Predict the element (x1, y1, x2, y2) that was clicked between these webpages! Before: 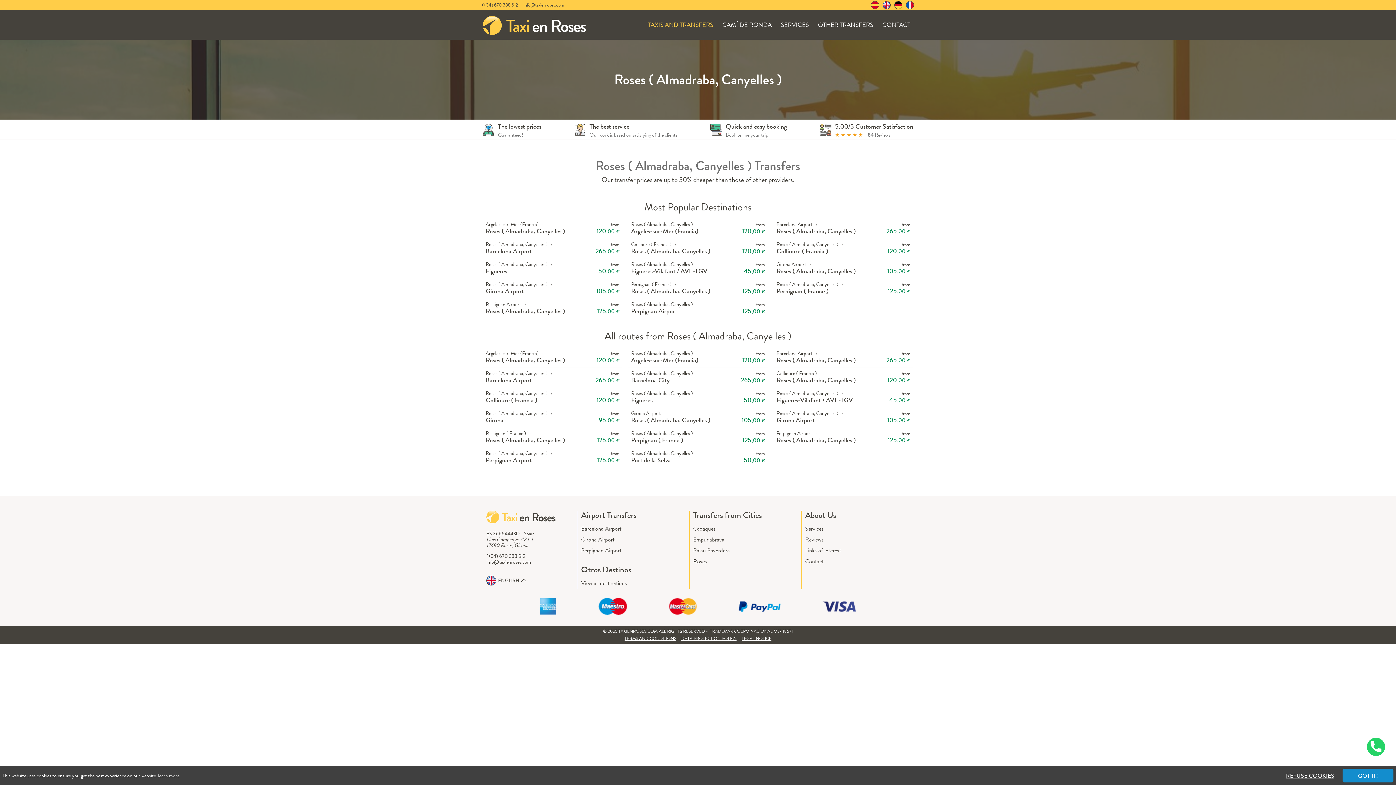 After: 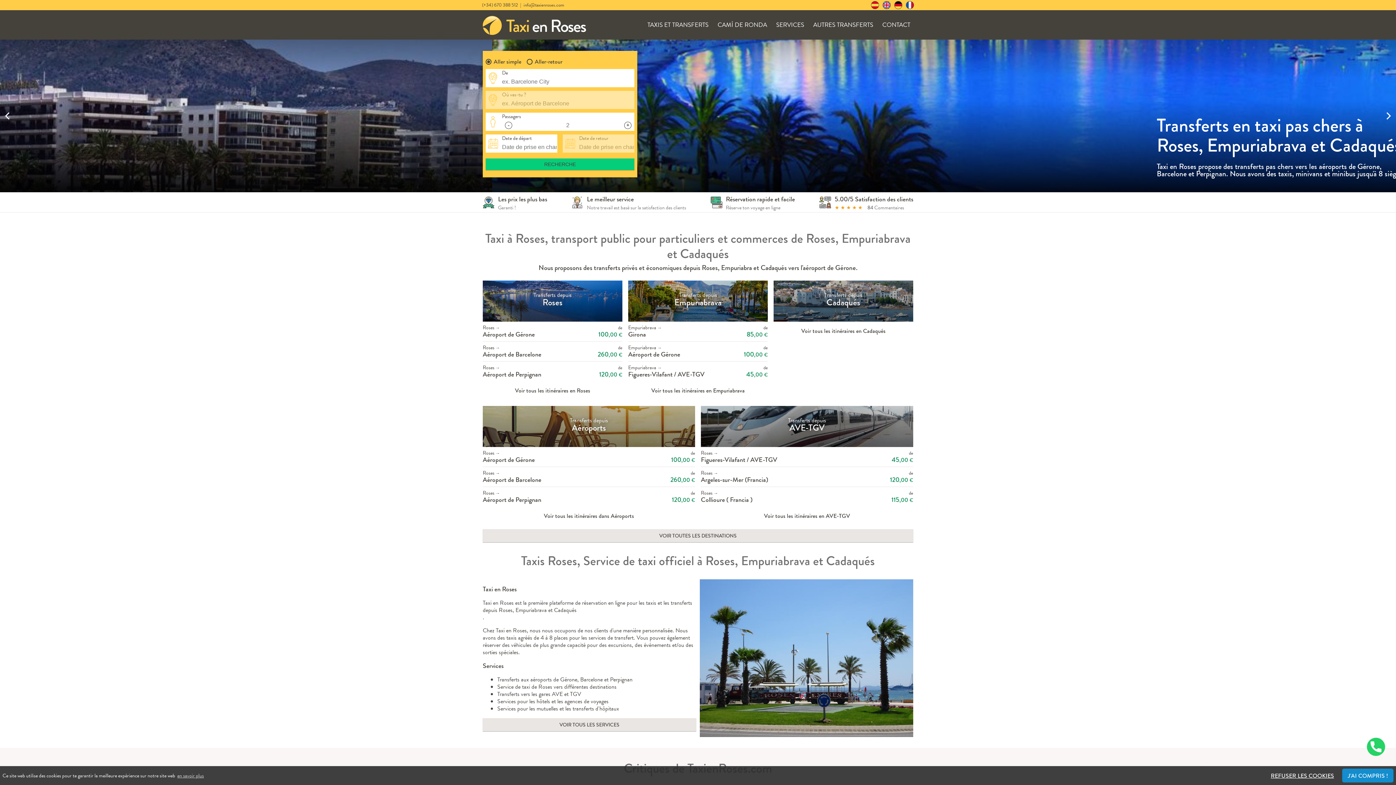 Action: bbox: (906, 1, 914, 9)